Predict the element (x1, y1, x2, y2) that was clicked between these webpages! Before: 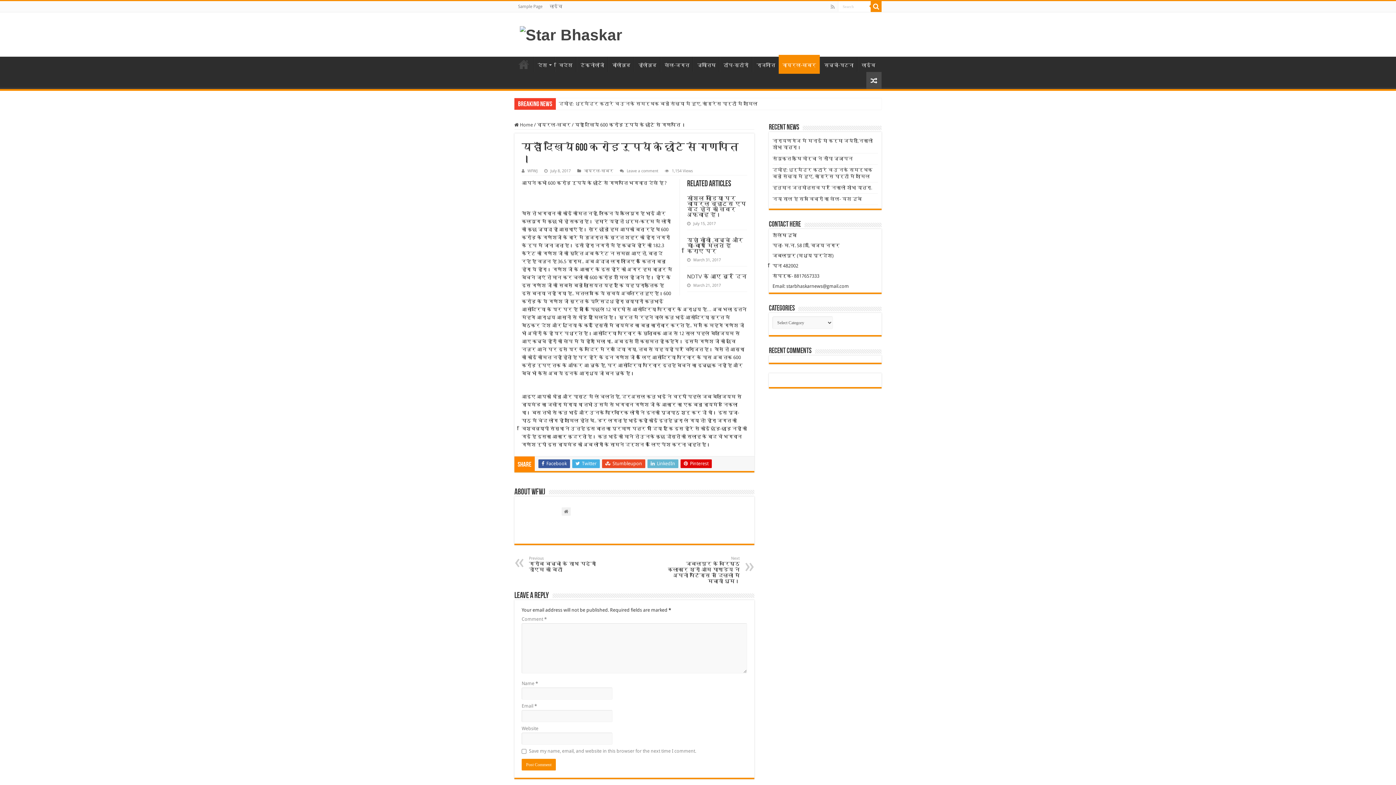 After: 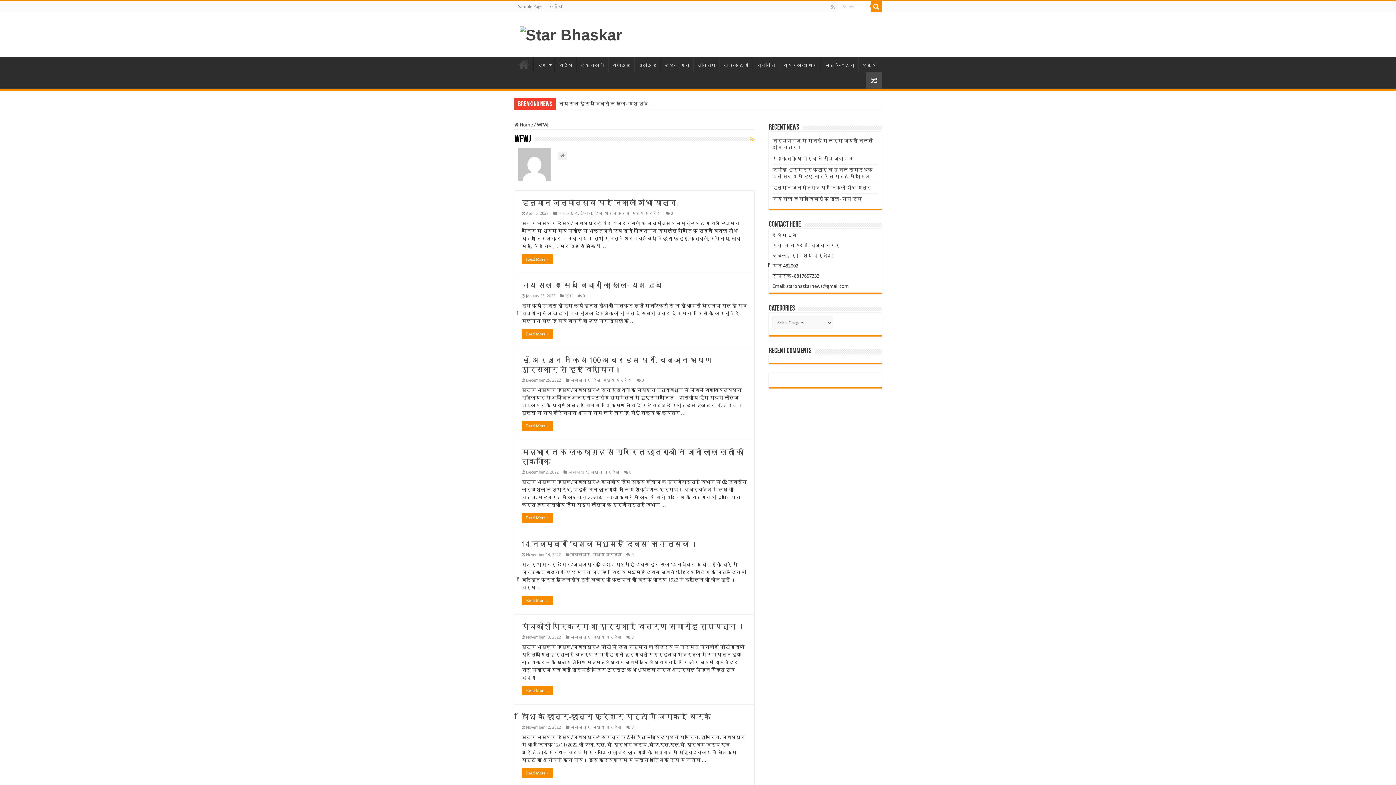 Action: label: WFWJ bbox: (527, 168, 537, 173)